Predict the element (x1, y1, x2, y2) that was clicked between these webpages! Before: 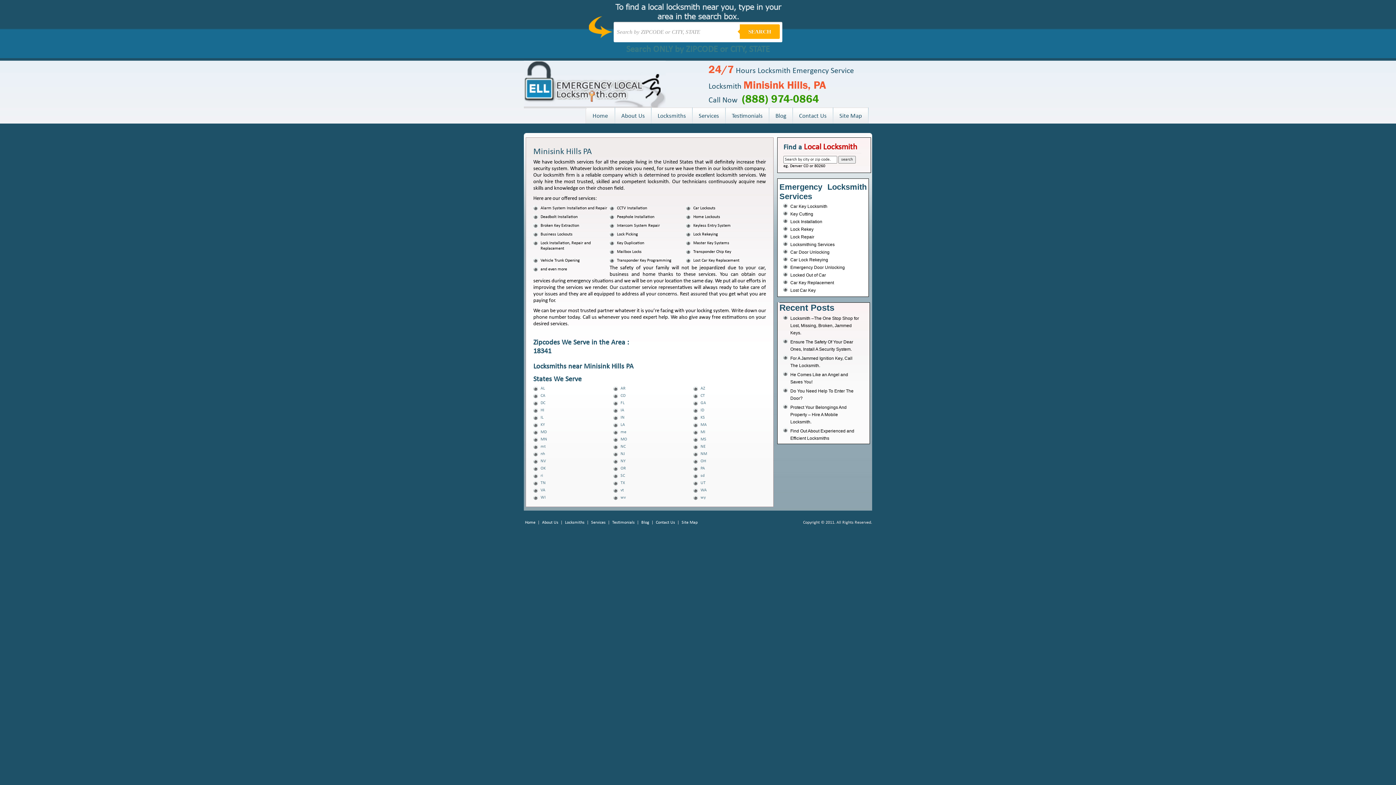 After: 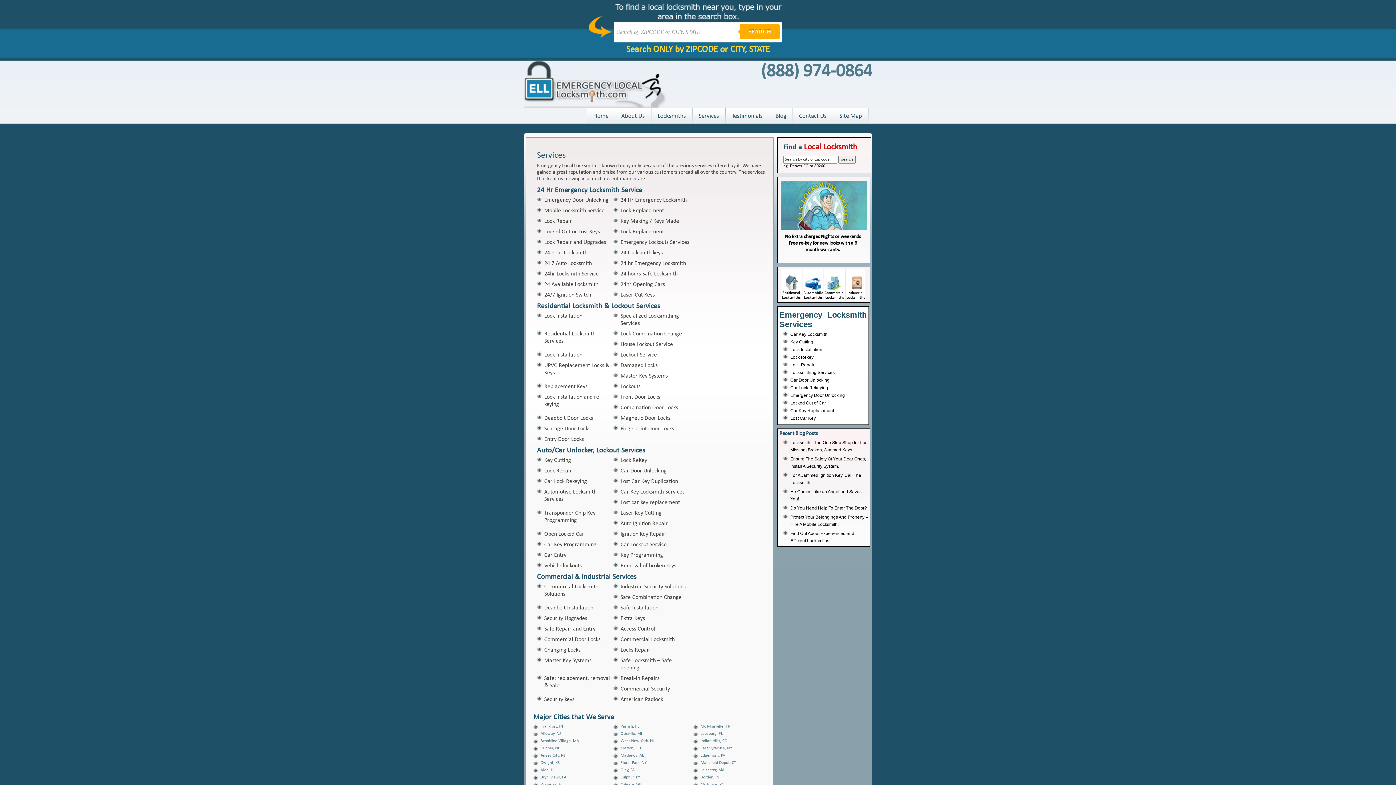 Action: bbox: (590, 520, 606, 525) label: Services